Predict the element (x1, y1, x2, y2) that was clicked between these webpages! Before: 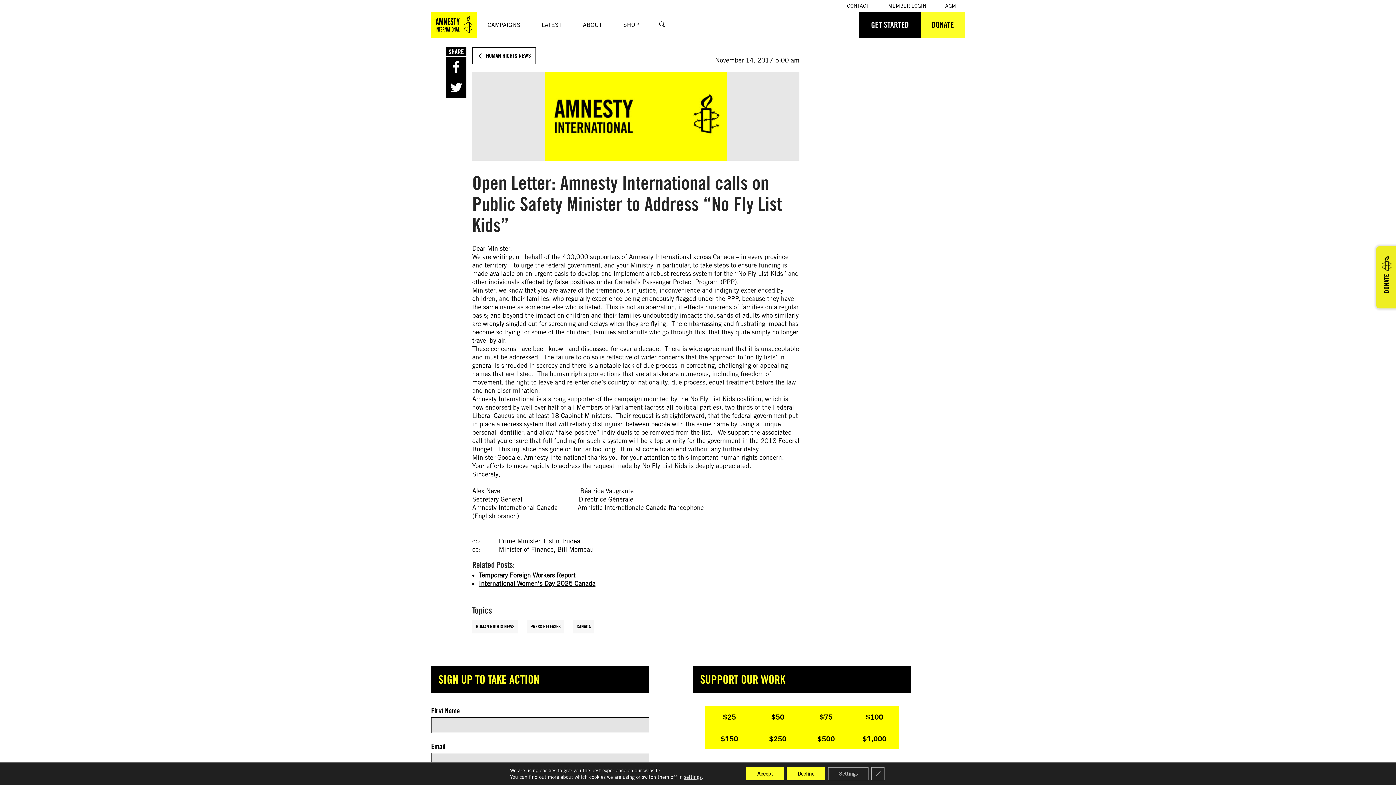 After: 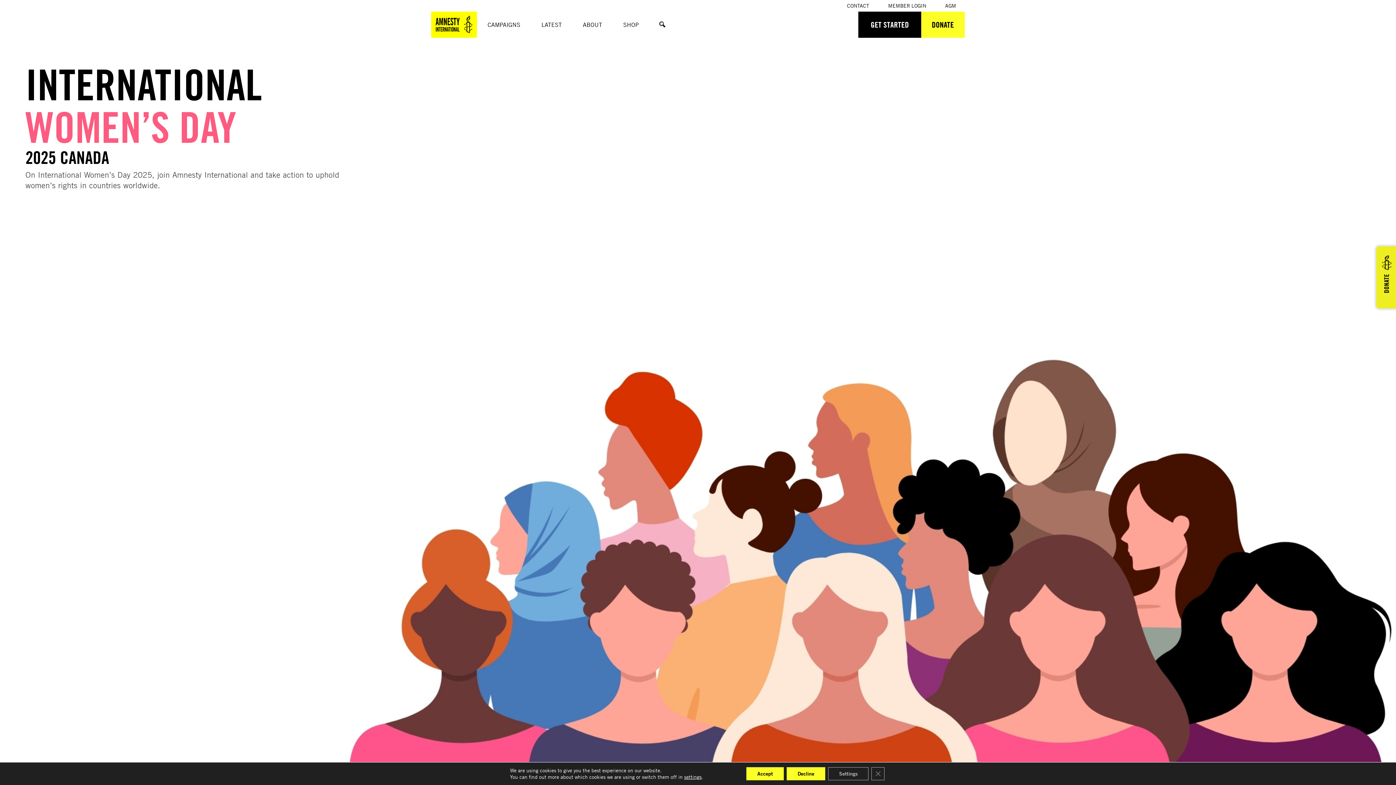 Action: bbox: (478, 580, 595, 587) label: International Women’s Day 2025 Canada